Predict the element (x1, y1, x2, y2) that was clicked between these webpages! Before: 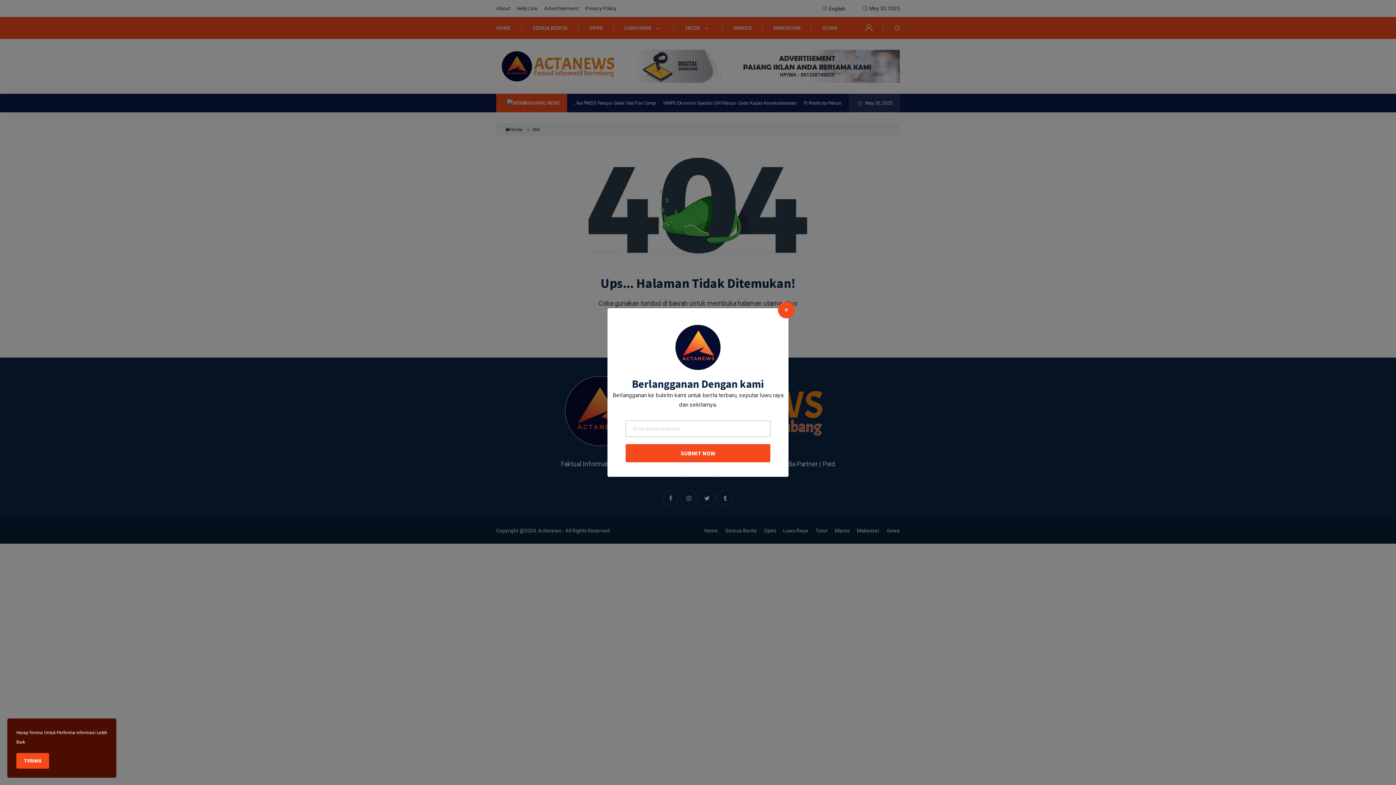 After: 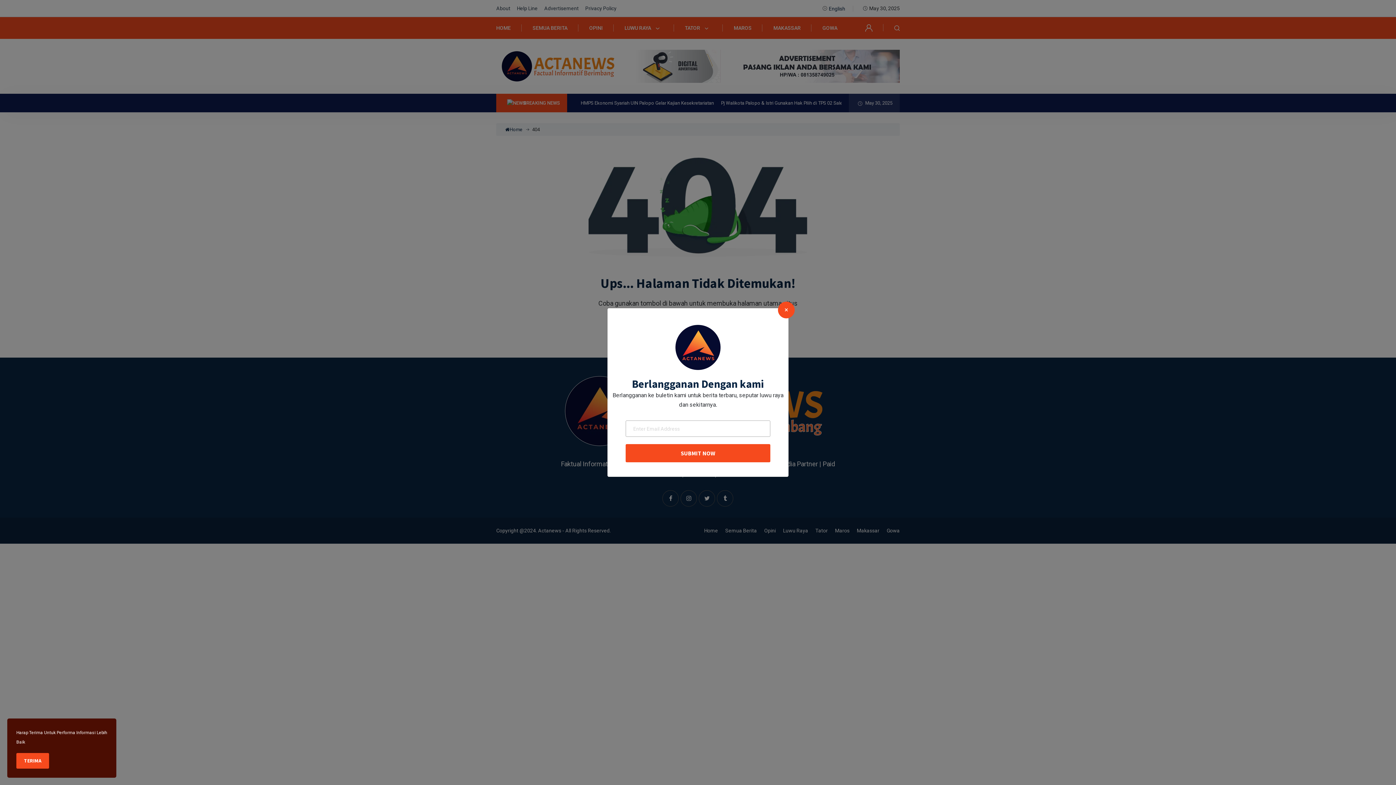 Action: bbox: (625, 444, 770, 462) label: SUBMIT NOW